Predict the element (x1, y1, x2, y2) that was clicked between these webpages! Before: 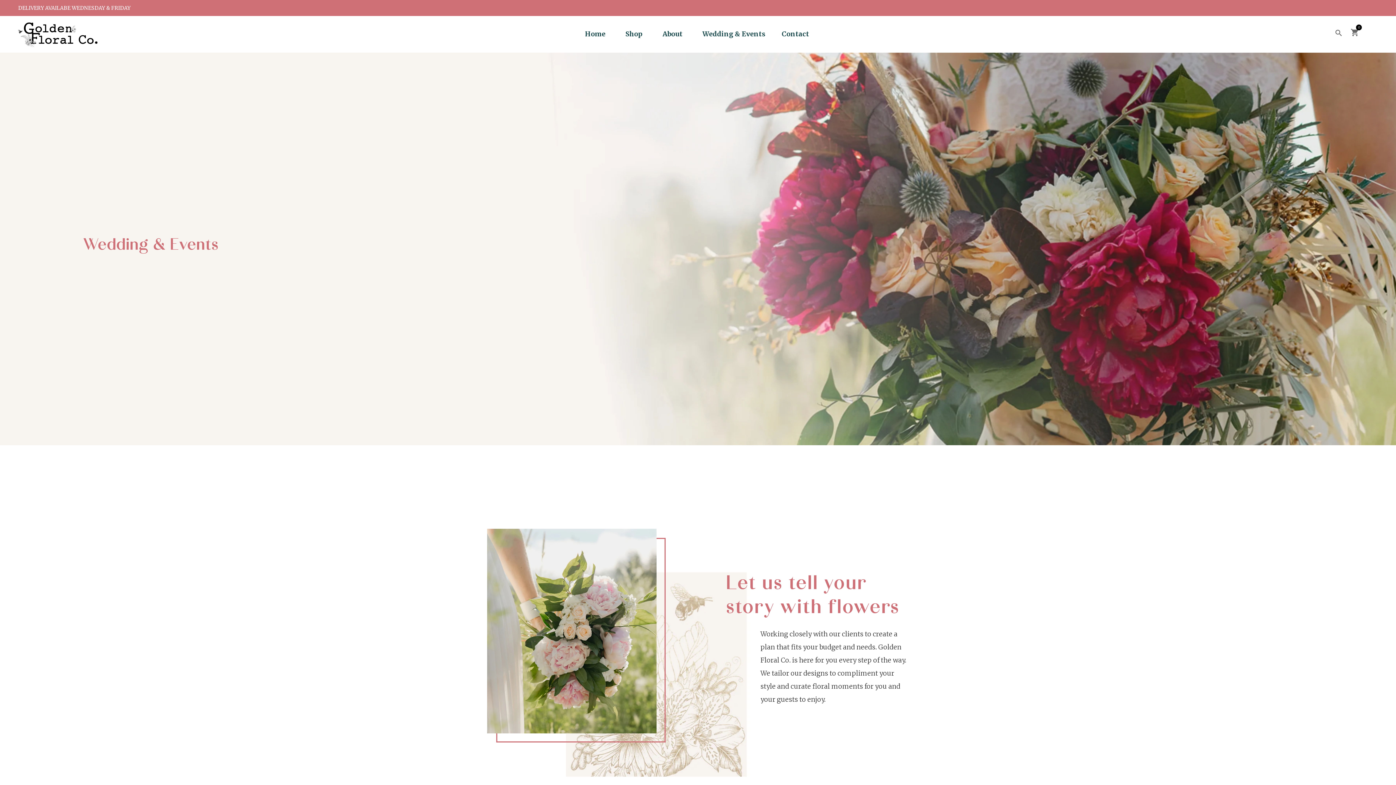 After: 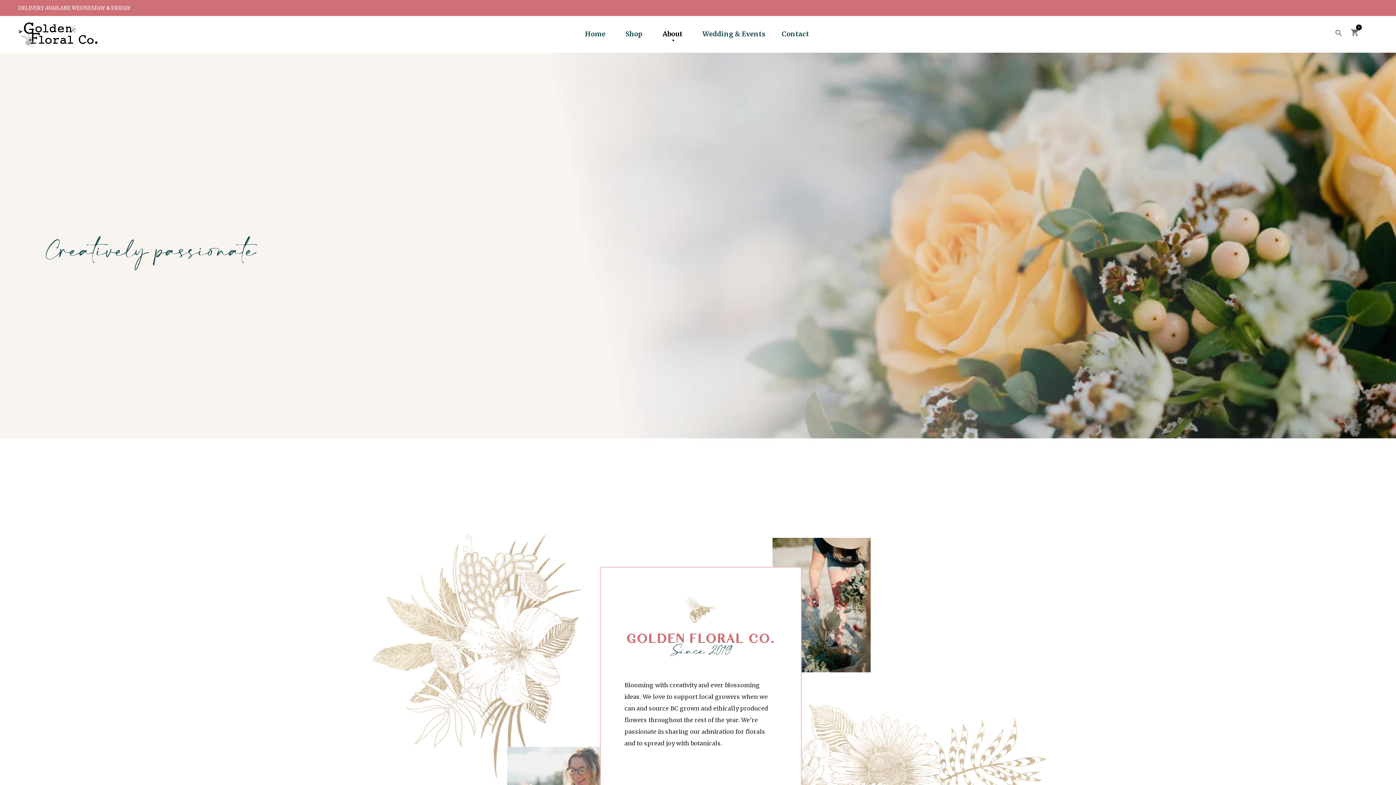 Action: label: About  bbox: (653, 19, 693, 49)